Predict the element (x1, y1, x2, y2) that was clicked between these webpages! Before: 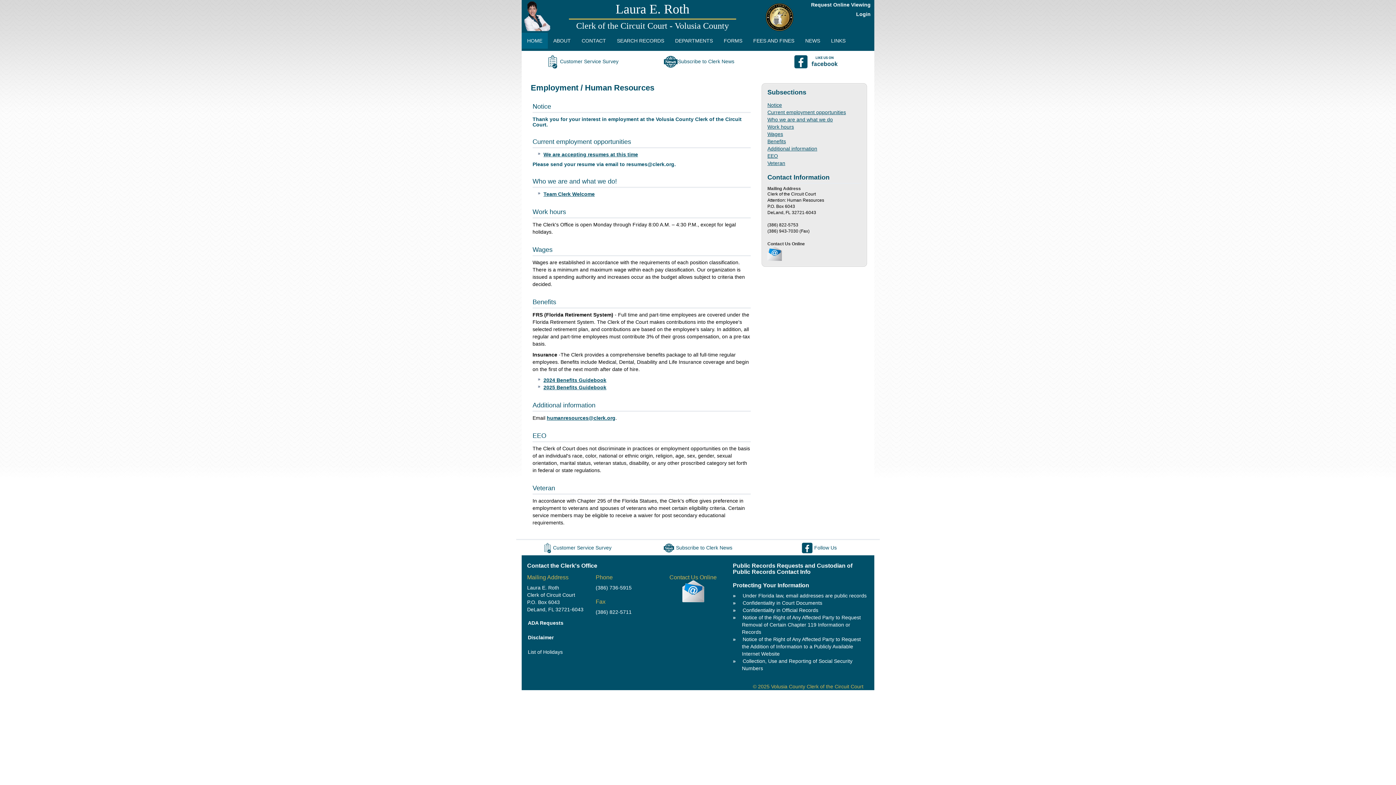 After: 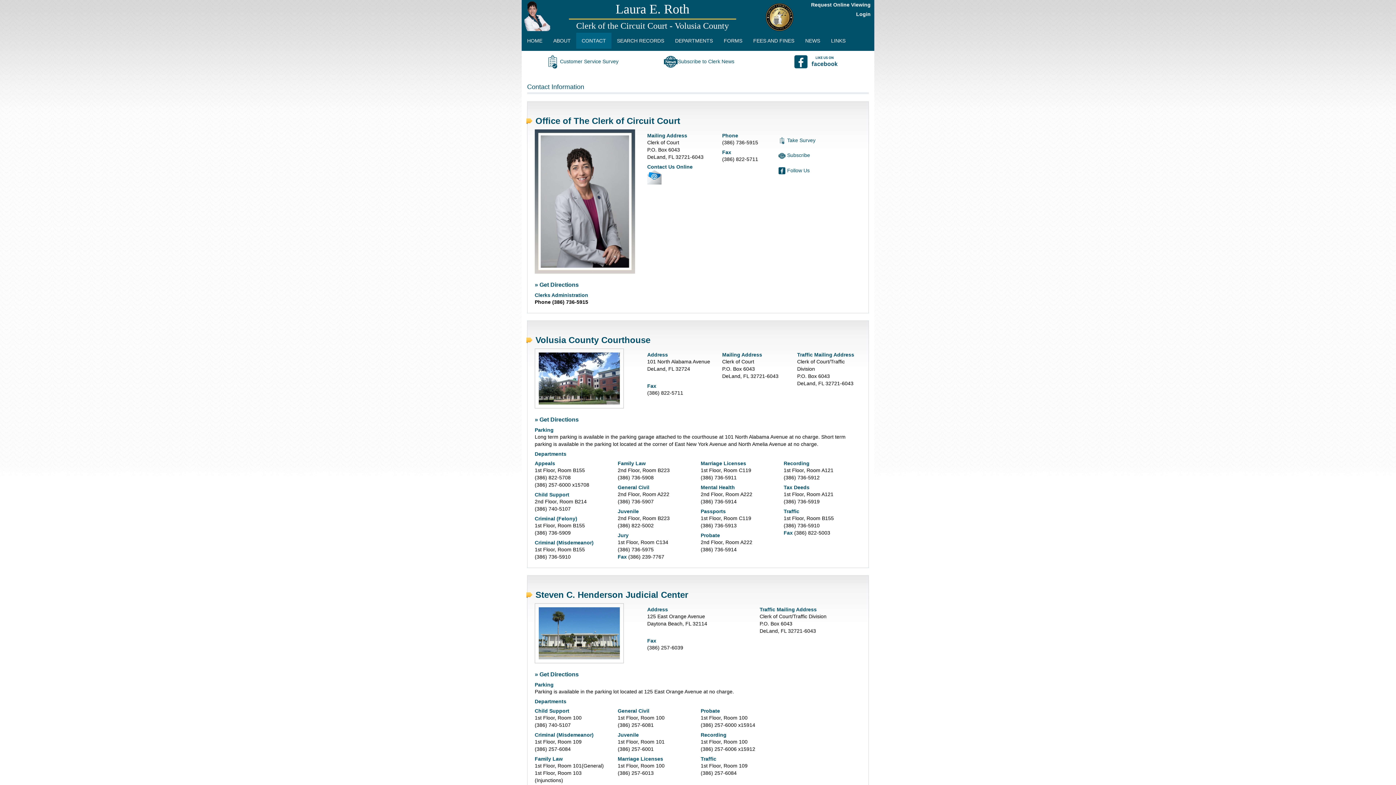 Action: label: CONTACT bbox: (576, 32, 611, 48)